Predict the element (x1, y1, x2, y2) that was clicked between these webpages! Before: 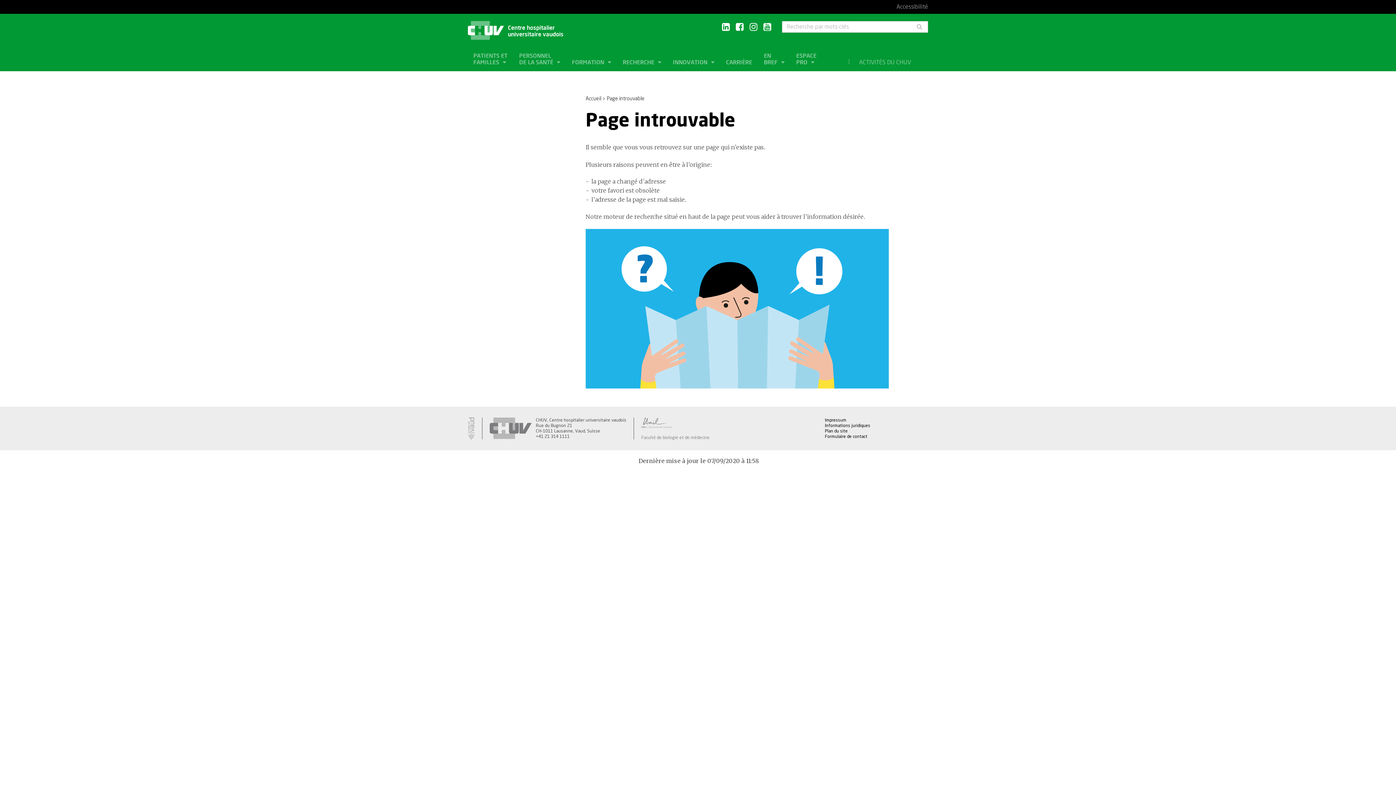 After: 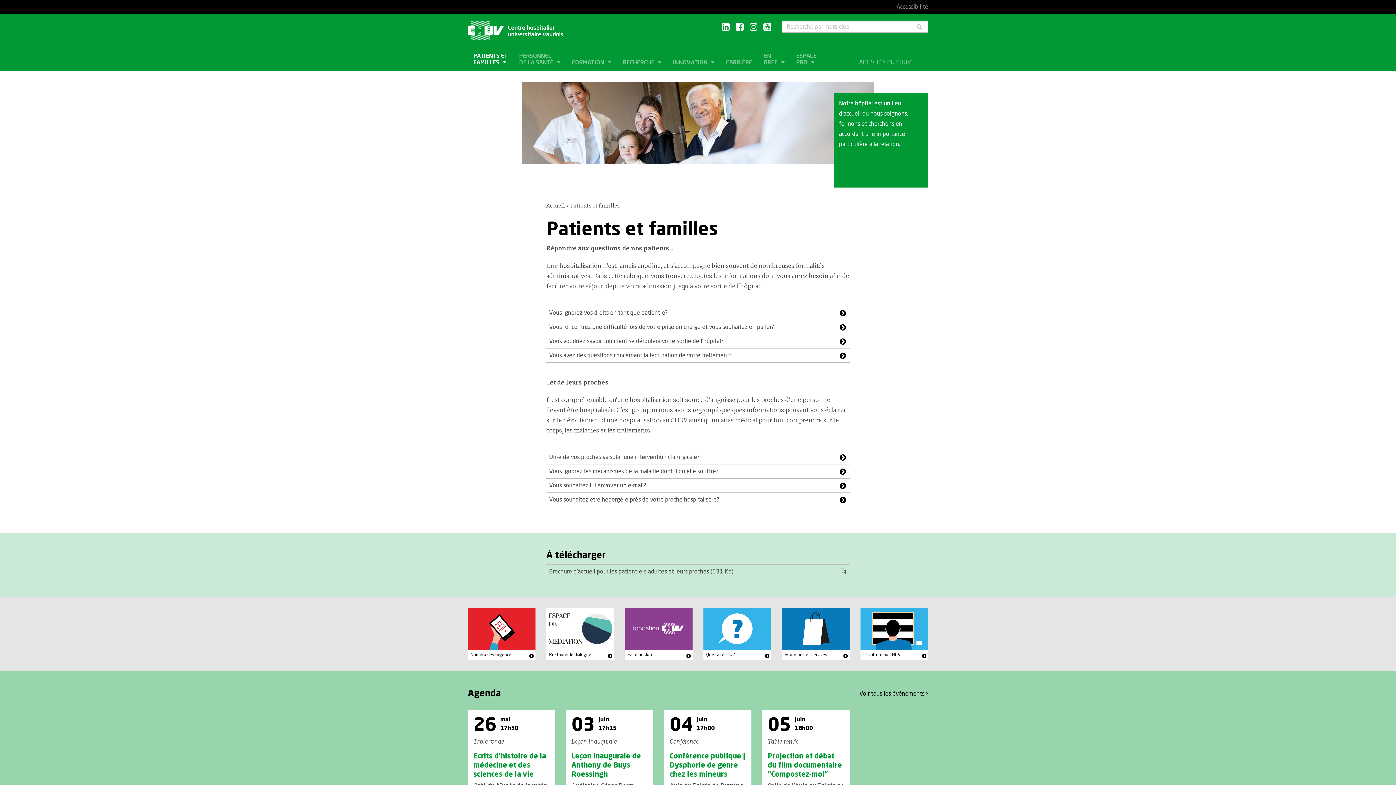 Action: label: PATIENTS ET
FAMILLES  bbox: (468, 47, 513, 71)